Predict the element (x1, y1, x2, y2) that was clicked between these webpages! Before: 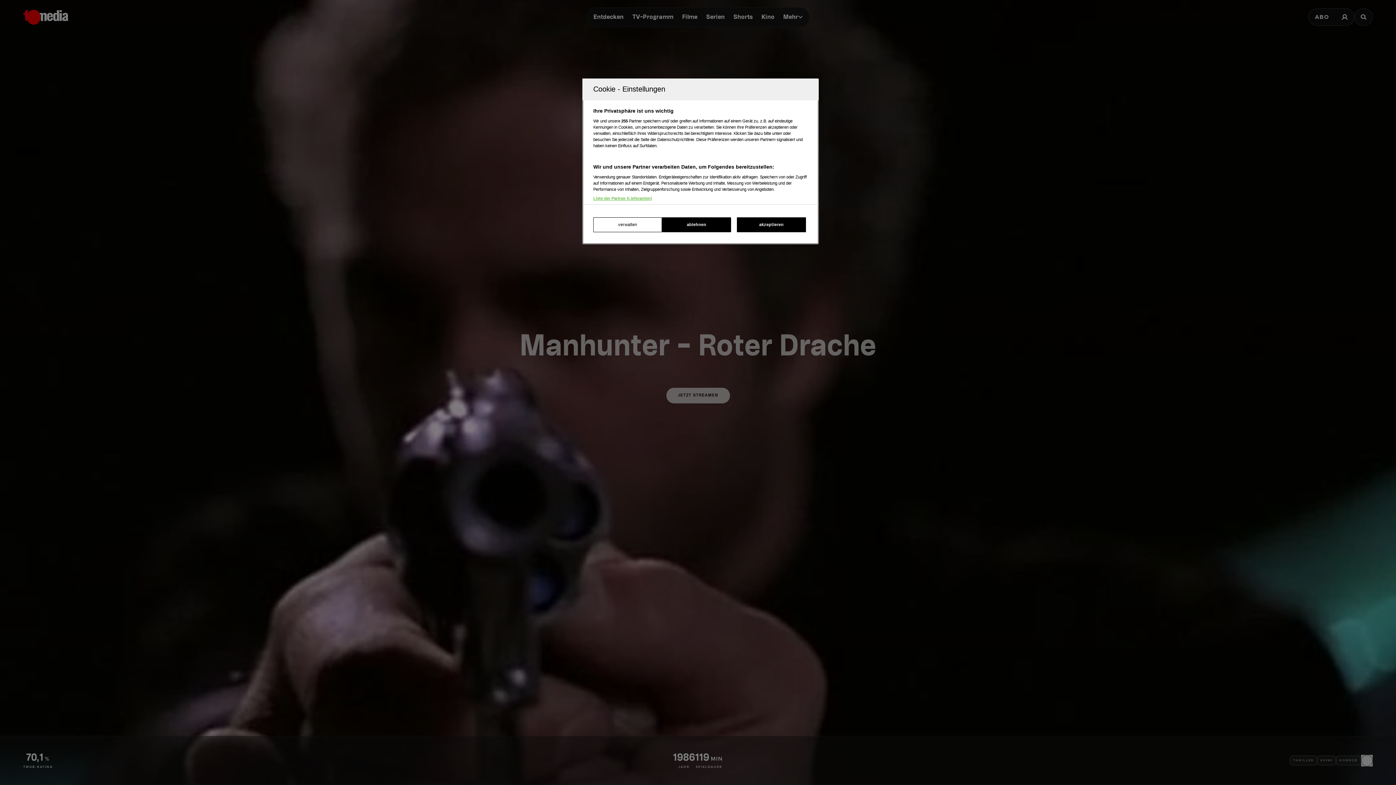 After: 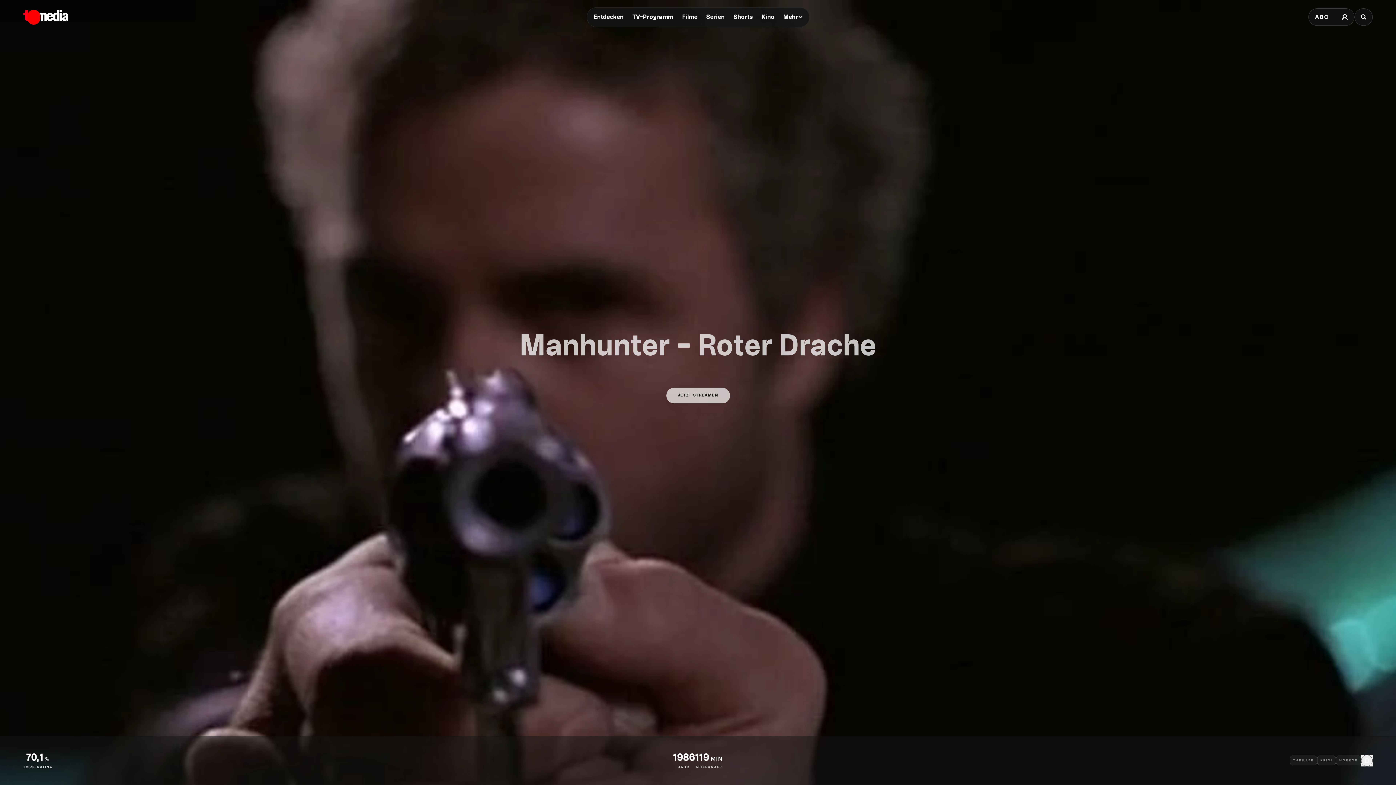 Action: label: ablehnen bbox: (662, 217, 731, 232)